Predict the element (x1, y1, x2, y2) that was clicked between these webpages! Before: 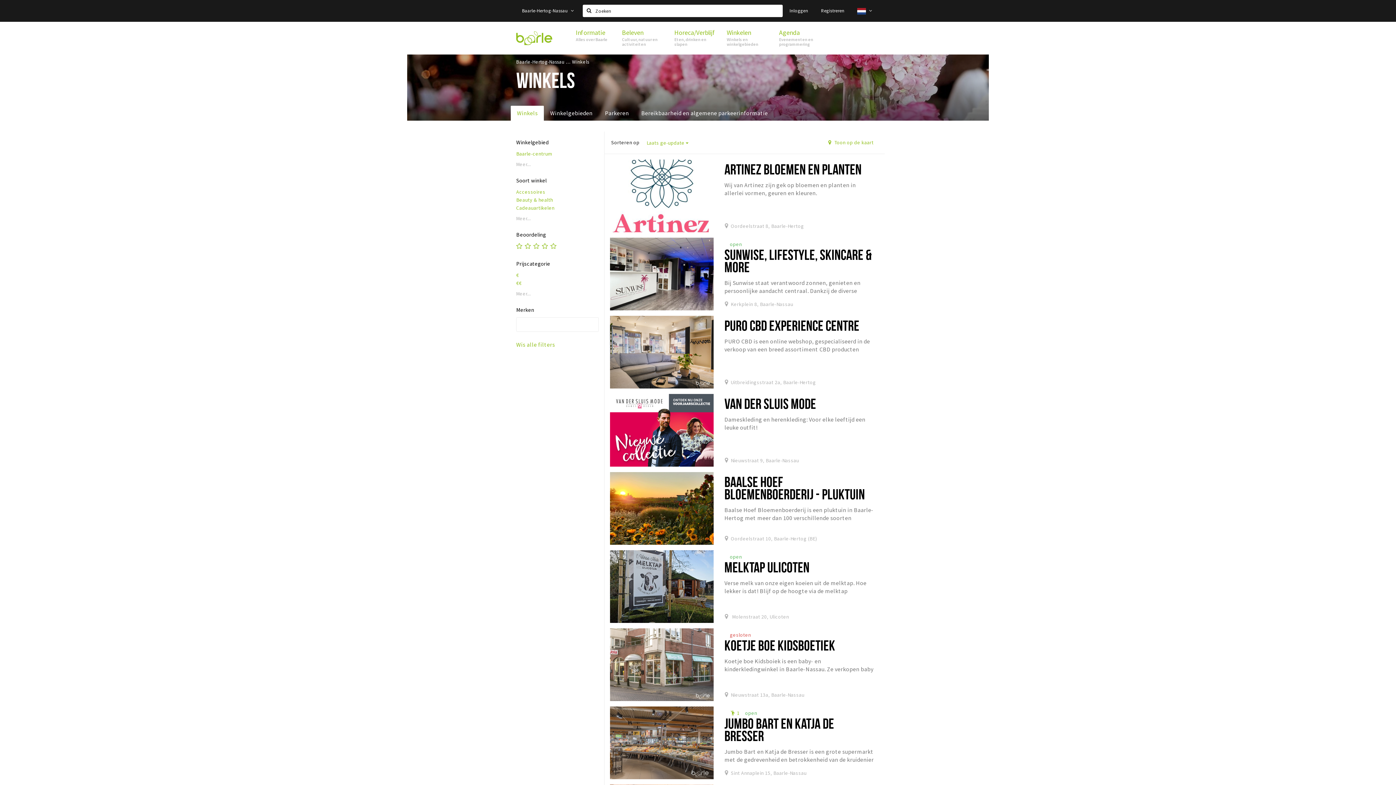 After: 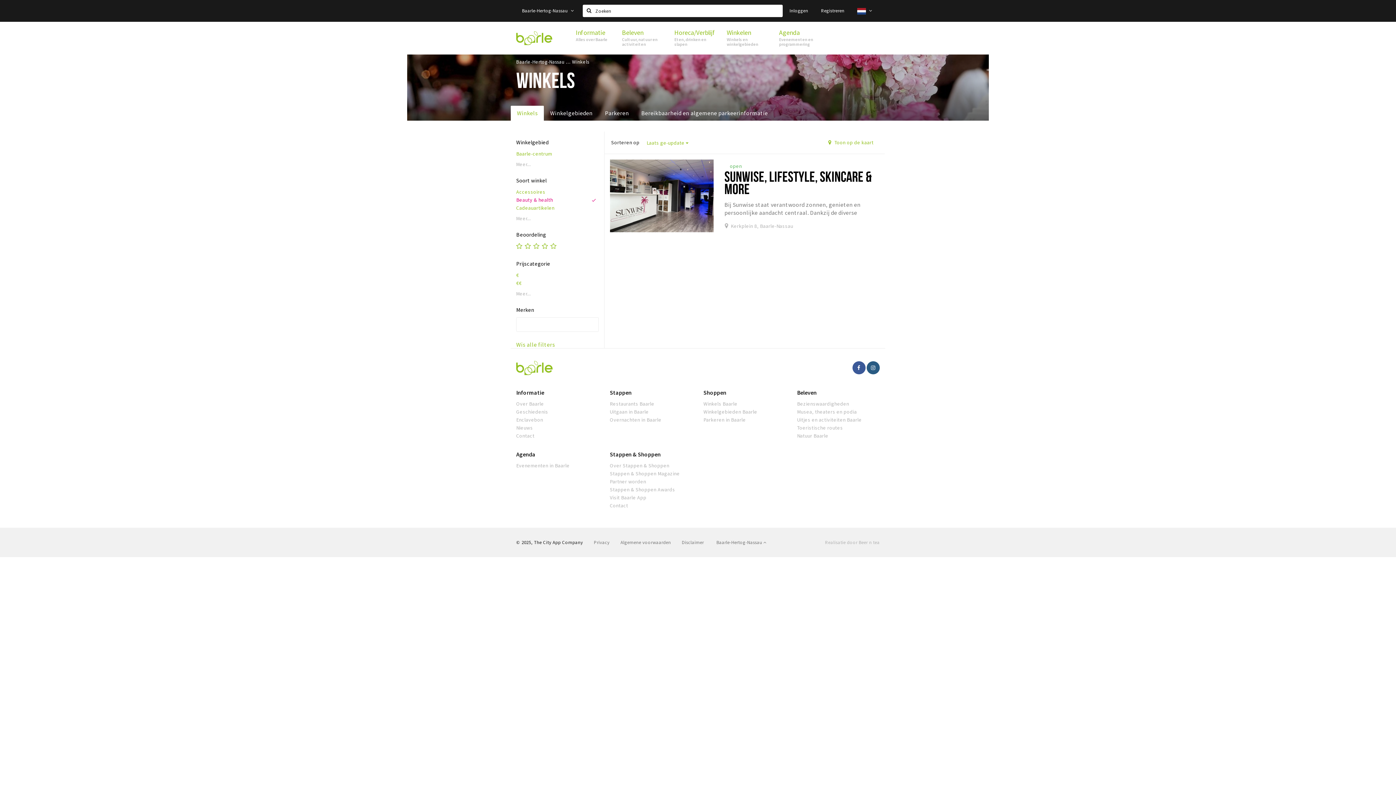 Action: bbox: (516, 196, 598, 204) label: Beauty & health